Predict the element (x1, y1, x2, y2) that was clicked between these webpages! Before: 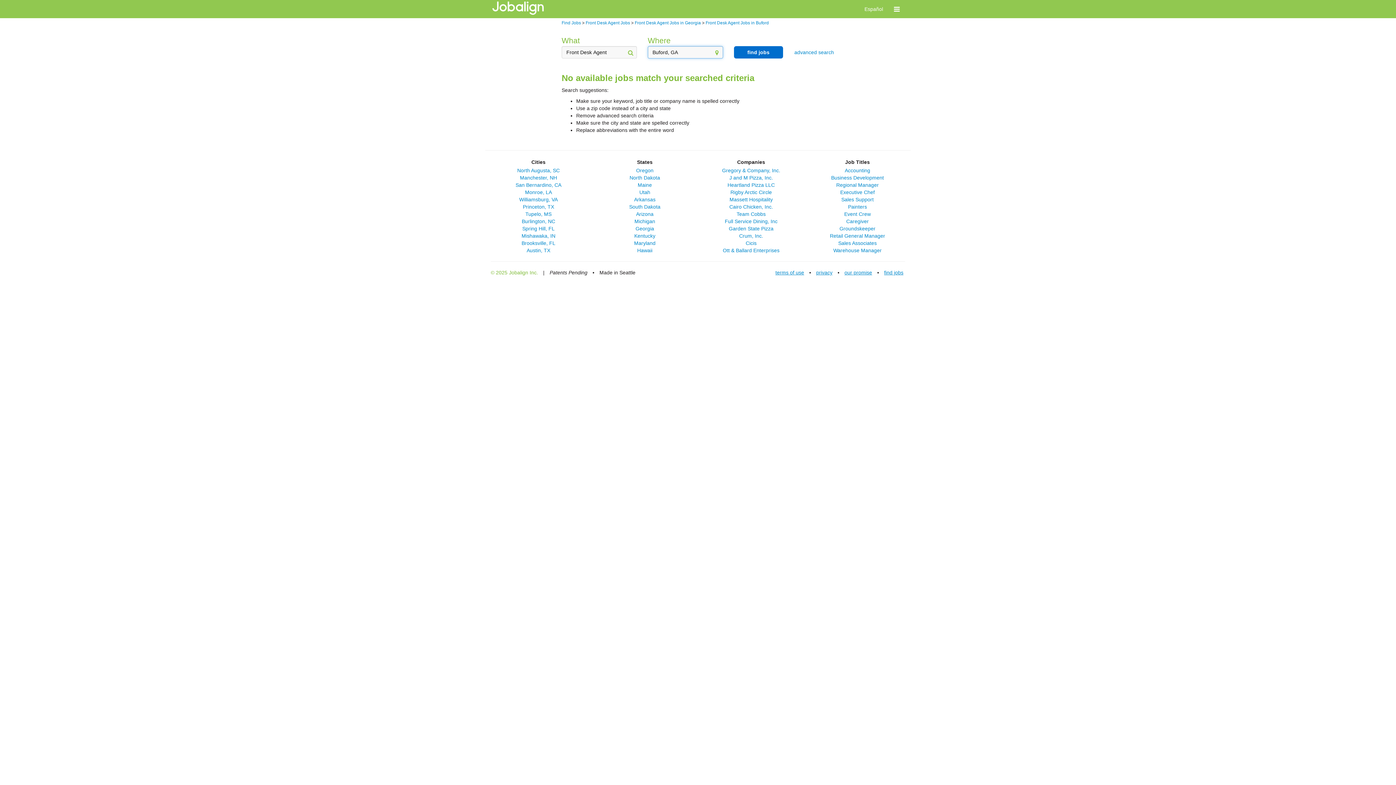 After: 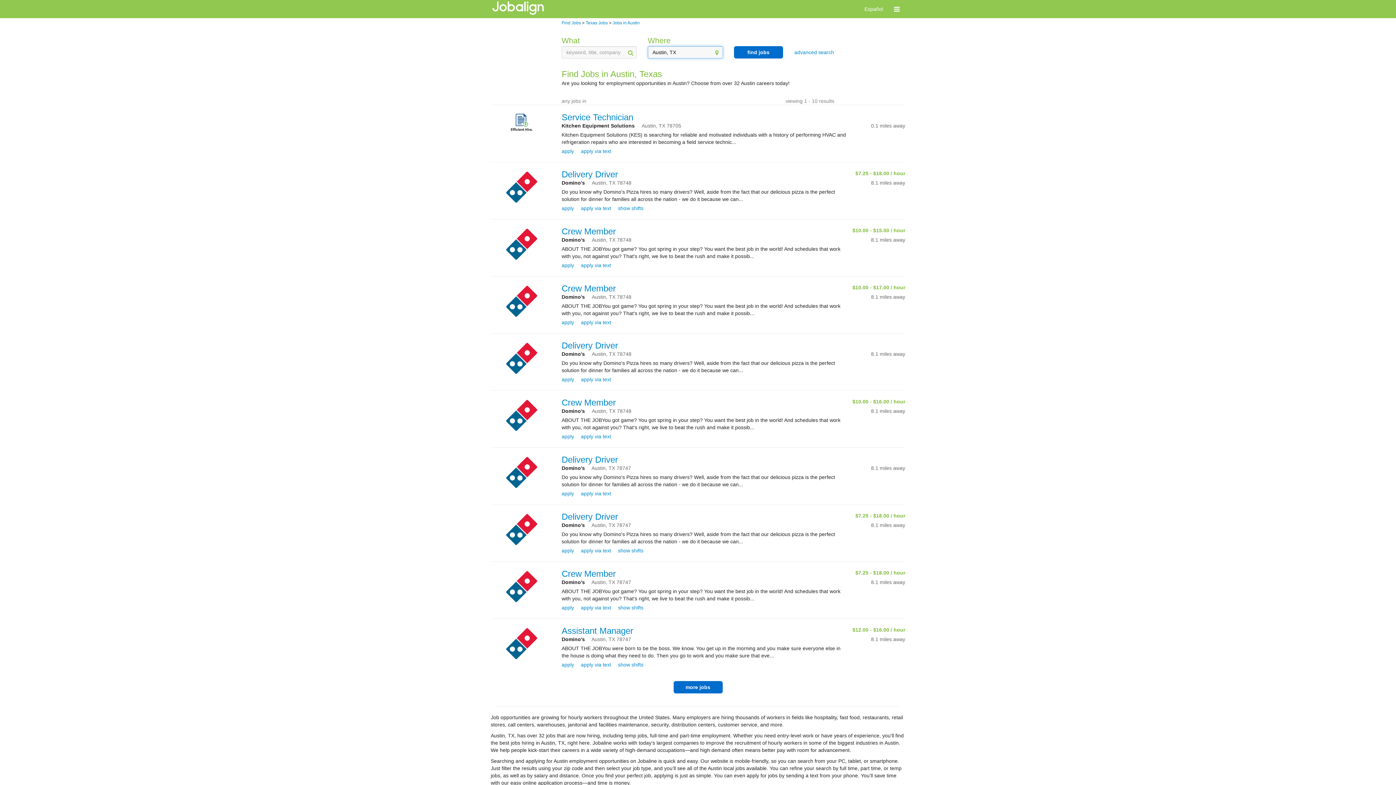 Action: bbox: (526, 247, 550, 253) label: Austin, TX